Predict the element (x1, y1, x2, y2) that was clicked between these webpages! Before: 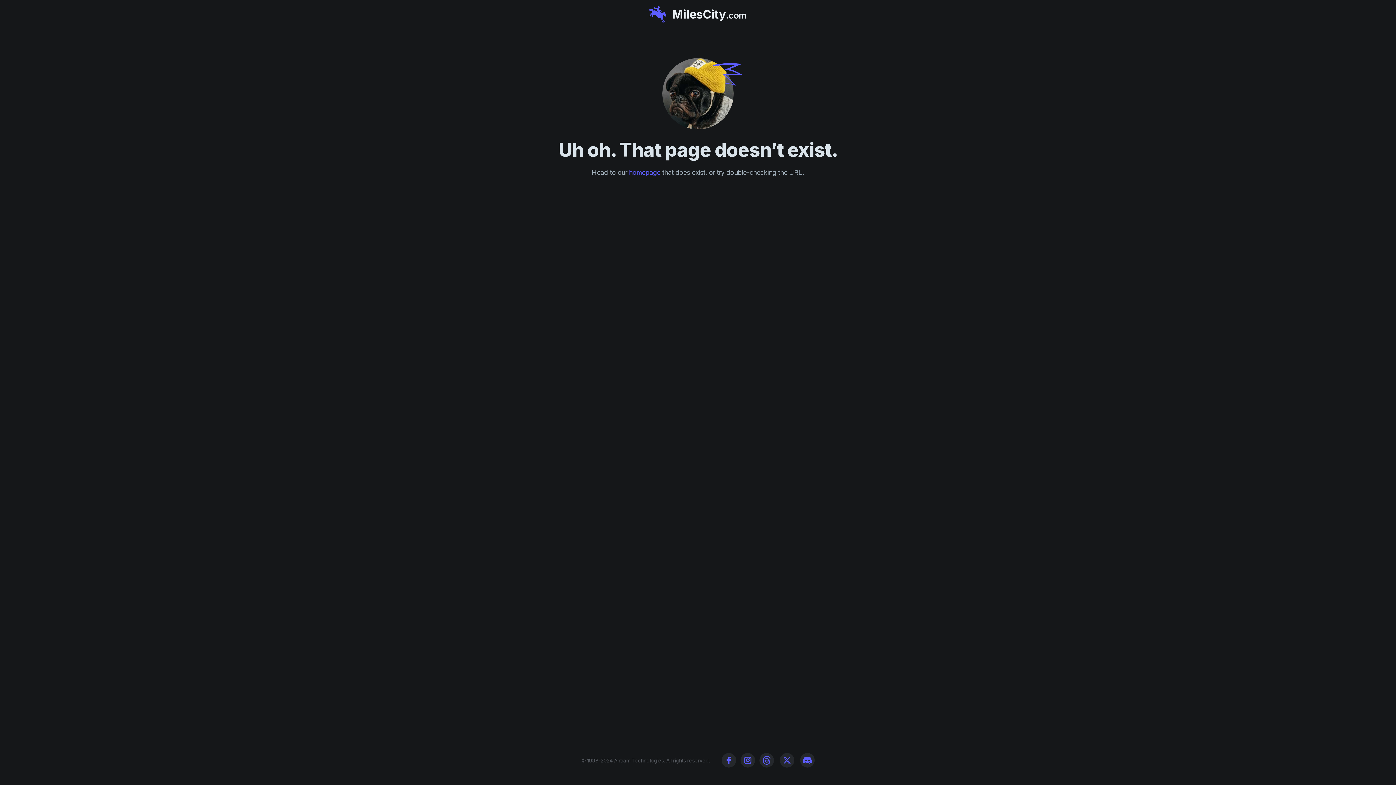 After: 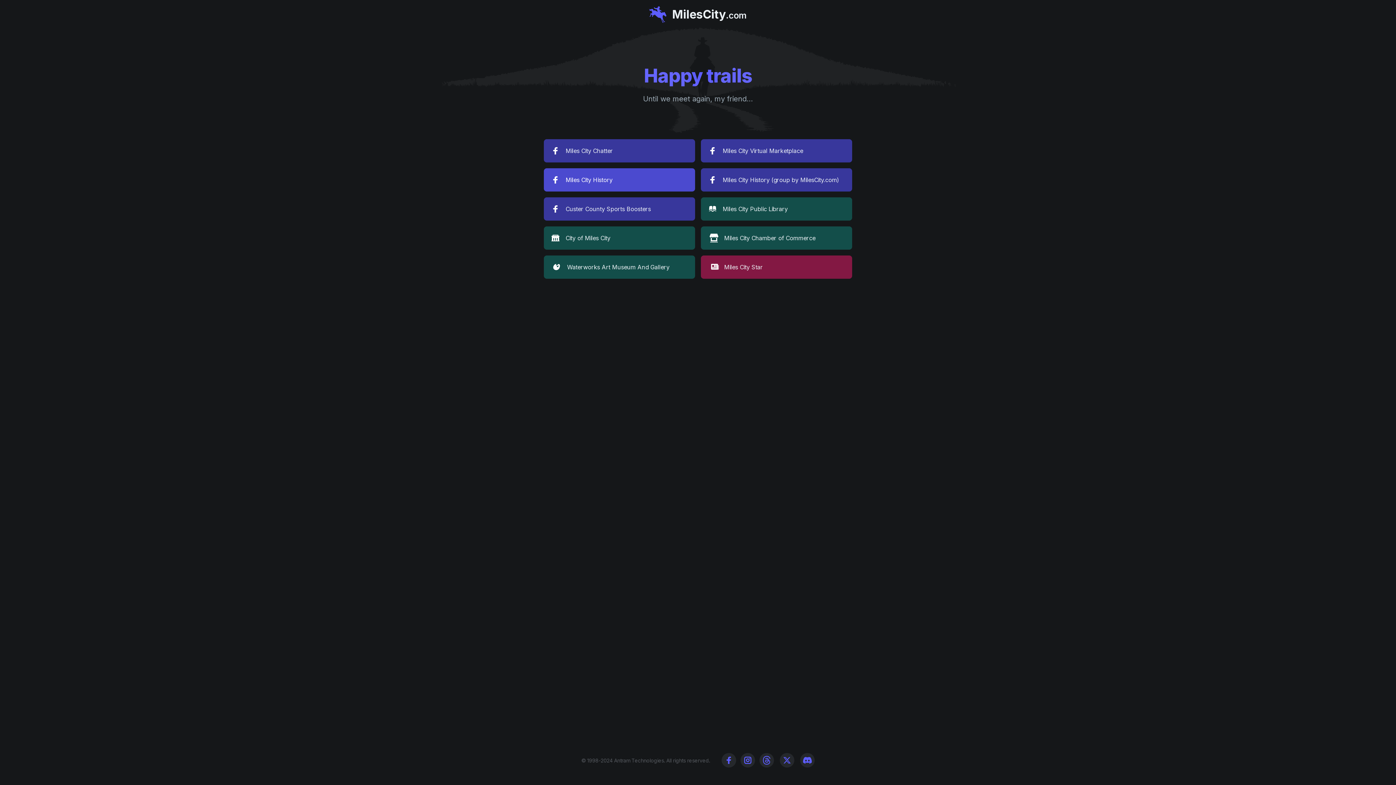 Action: label: homepage bbox: (629, 168, 660, 176)